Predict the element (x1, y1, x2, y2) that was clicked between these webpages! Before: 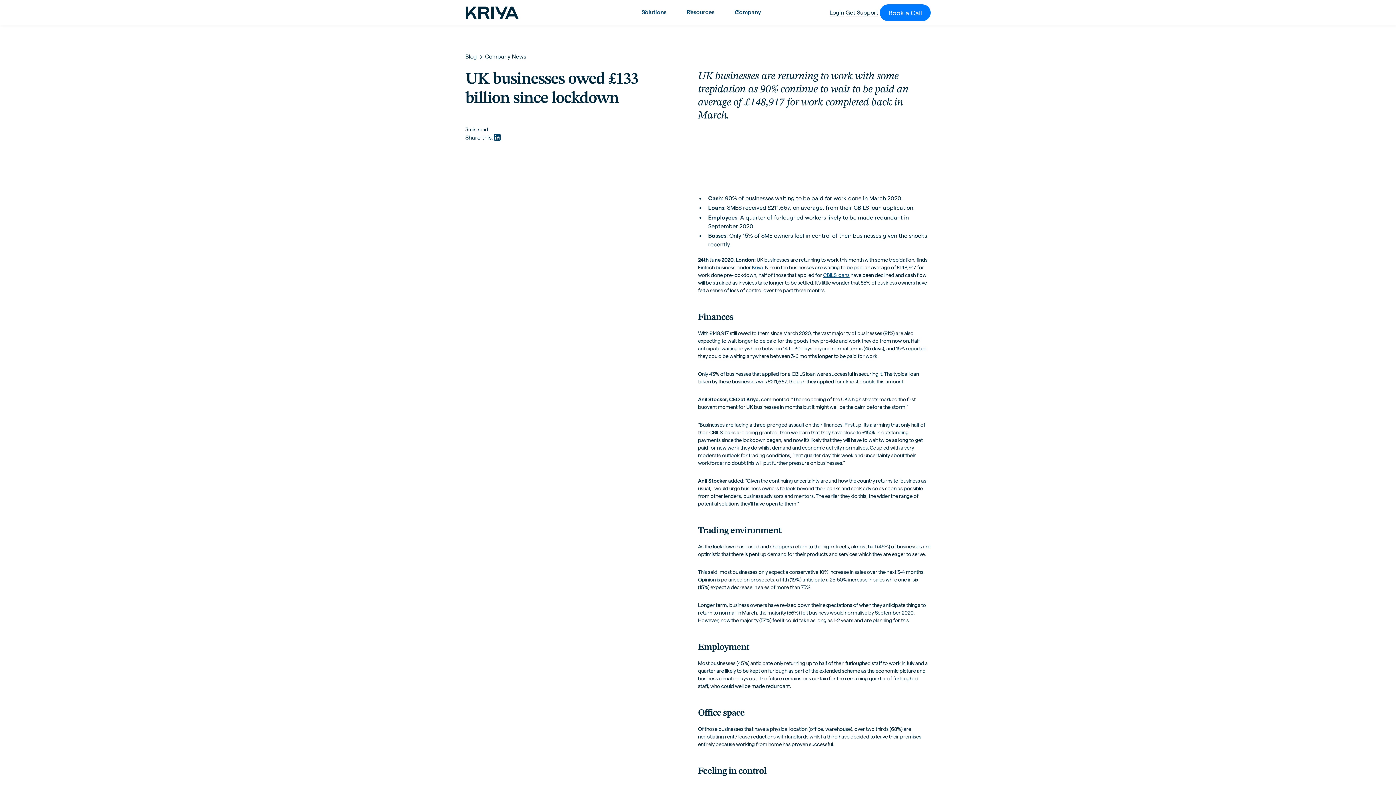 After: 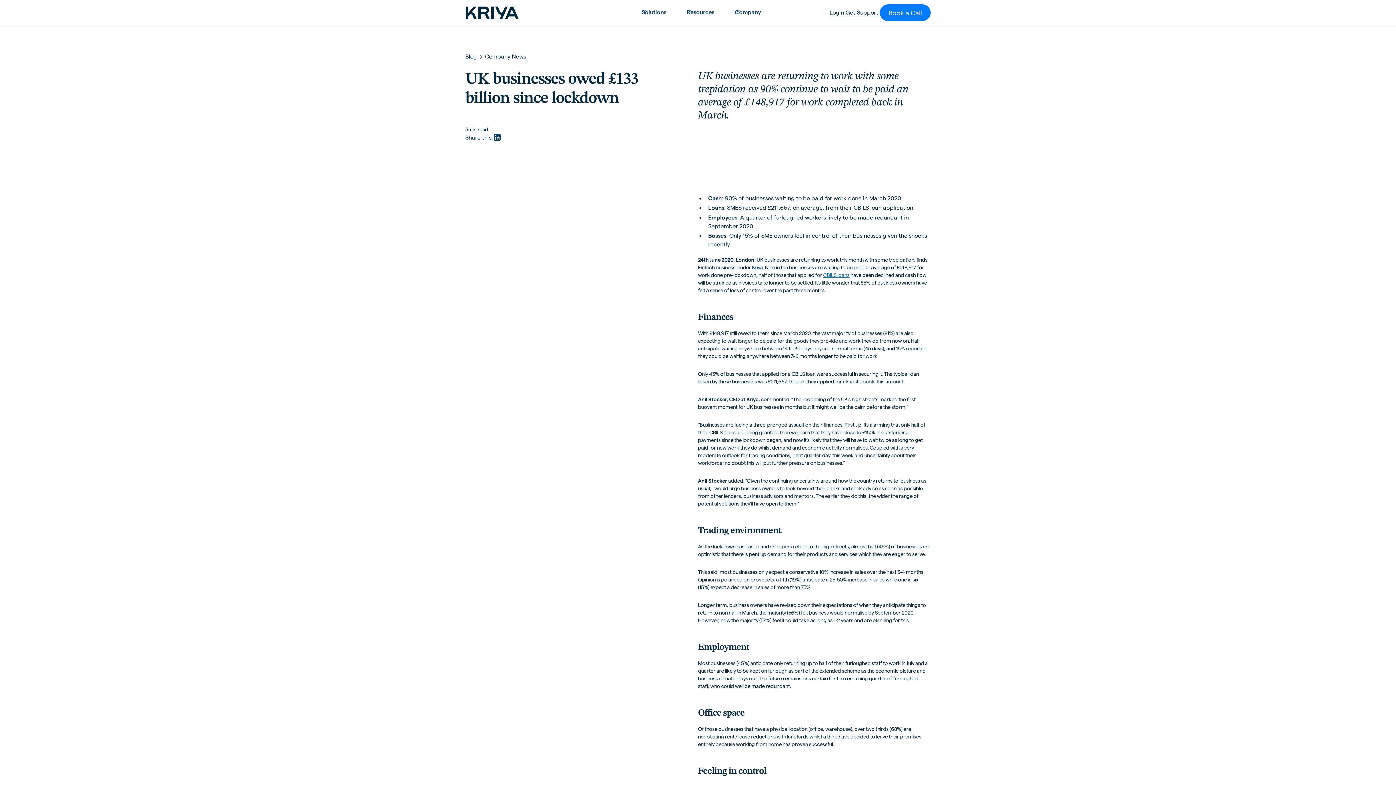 Action: label: CBILS loans bbox: (823, 272, 849, 278)